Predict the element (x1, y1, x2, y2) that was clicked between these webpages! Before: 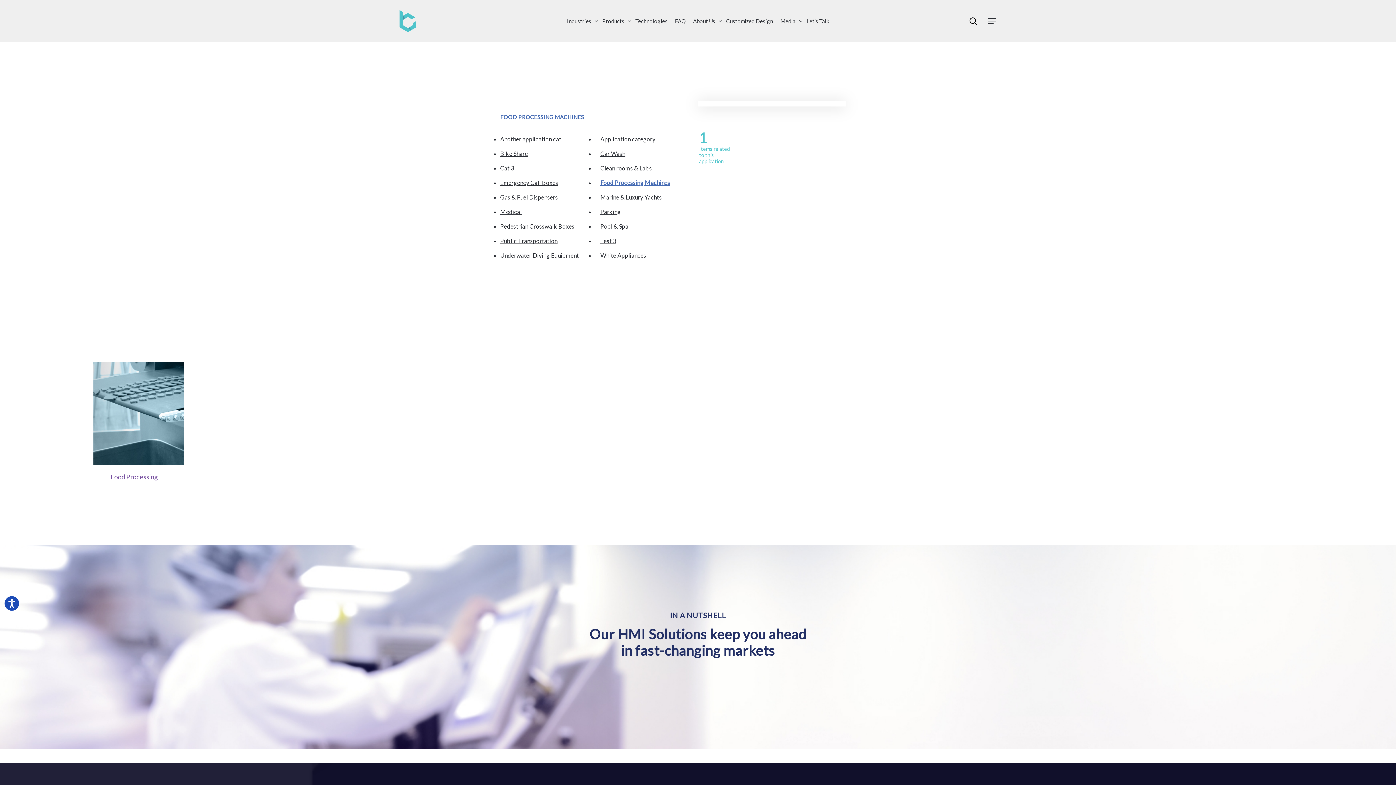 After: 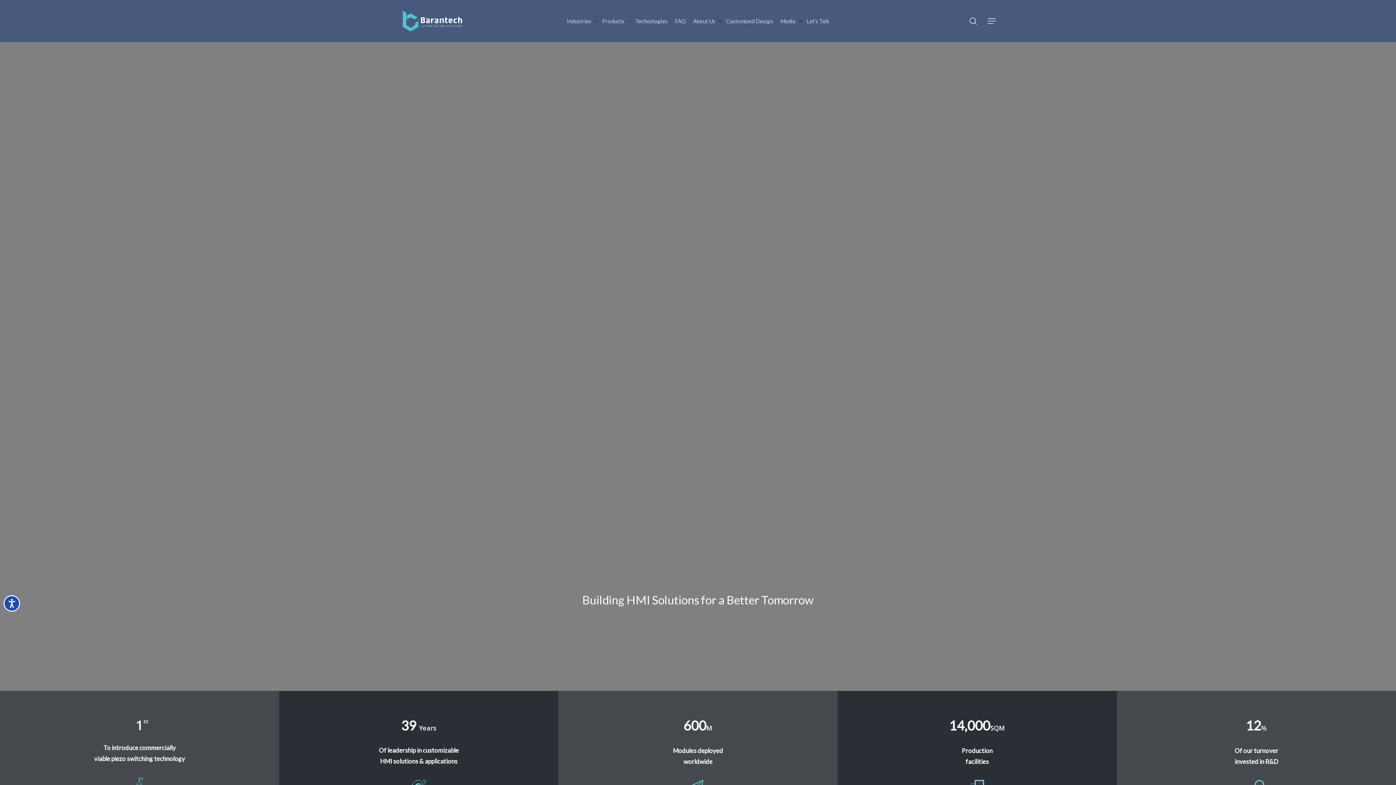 Action: bbox: (399, 10, 416, 32)